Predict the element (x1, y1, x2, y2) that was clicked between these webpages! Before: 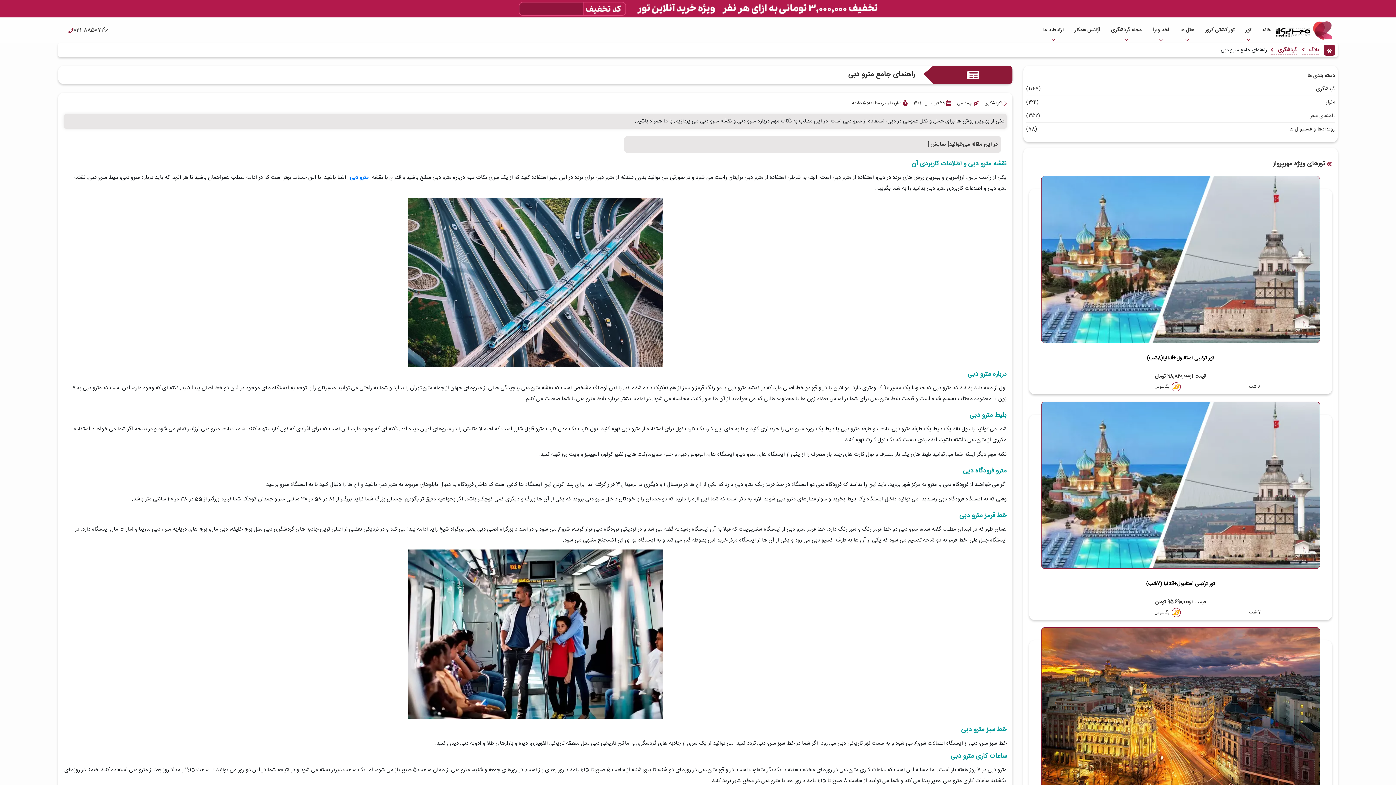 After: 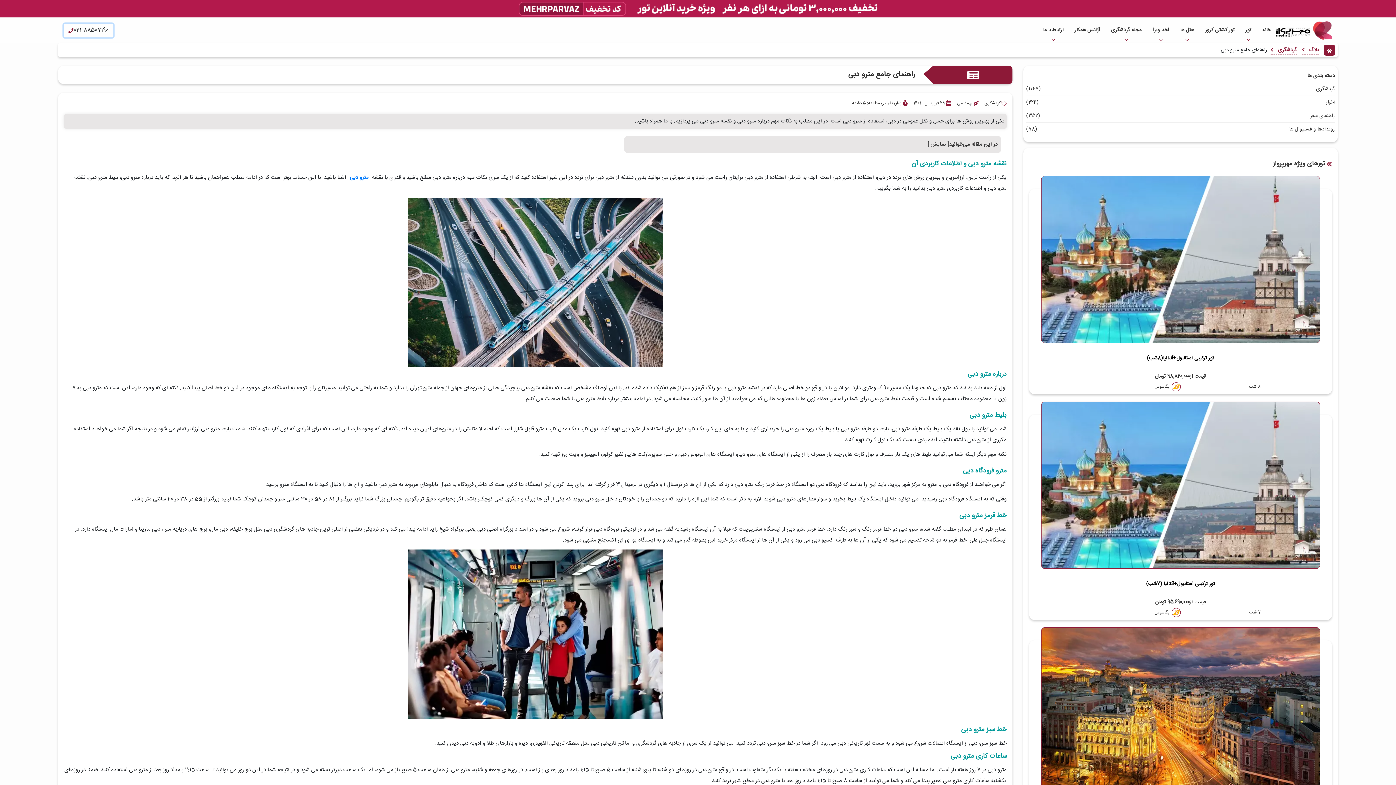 Action: label: 021-88507190 bbox: (63, 23, 113, 37)